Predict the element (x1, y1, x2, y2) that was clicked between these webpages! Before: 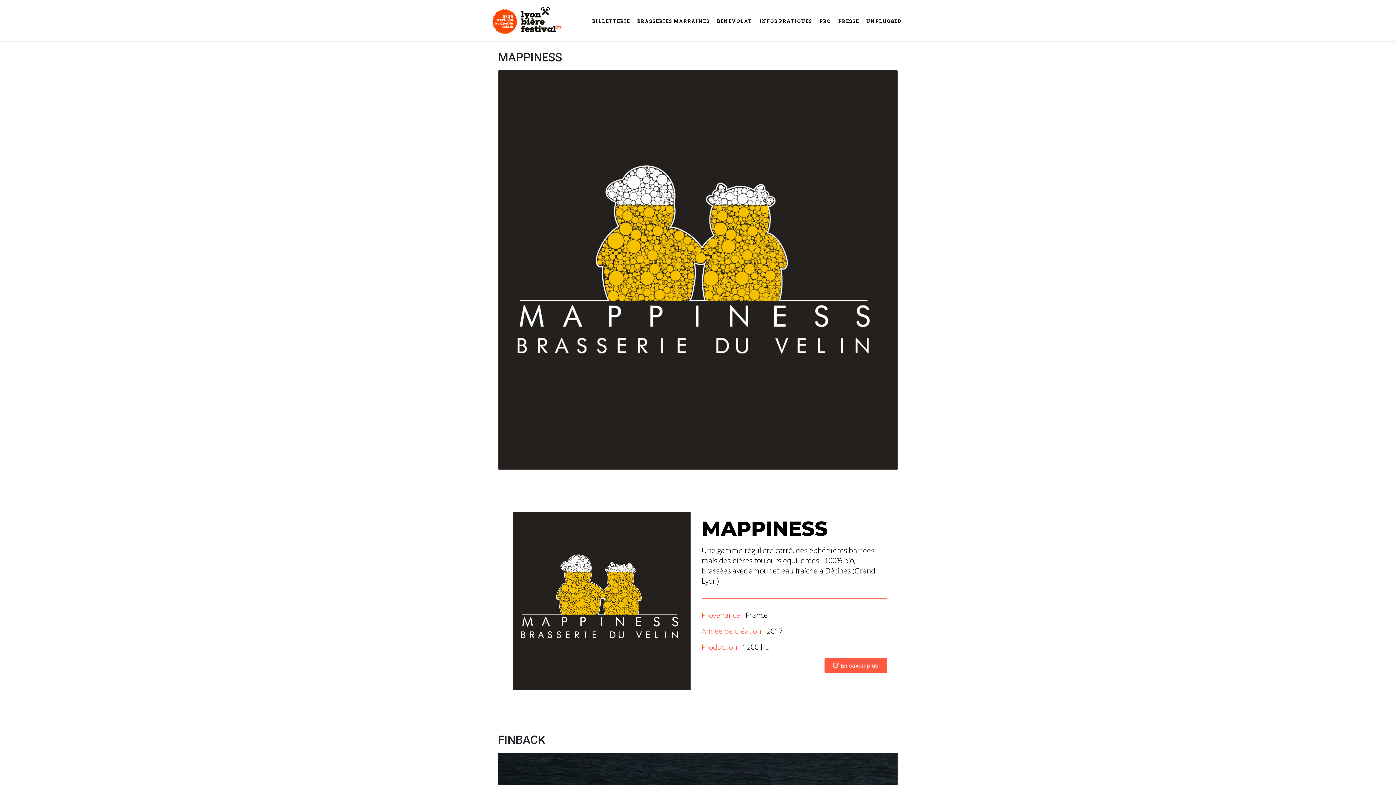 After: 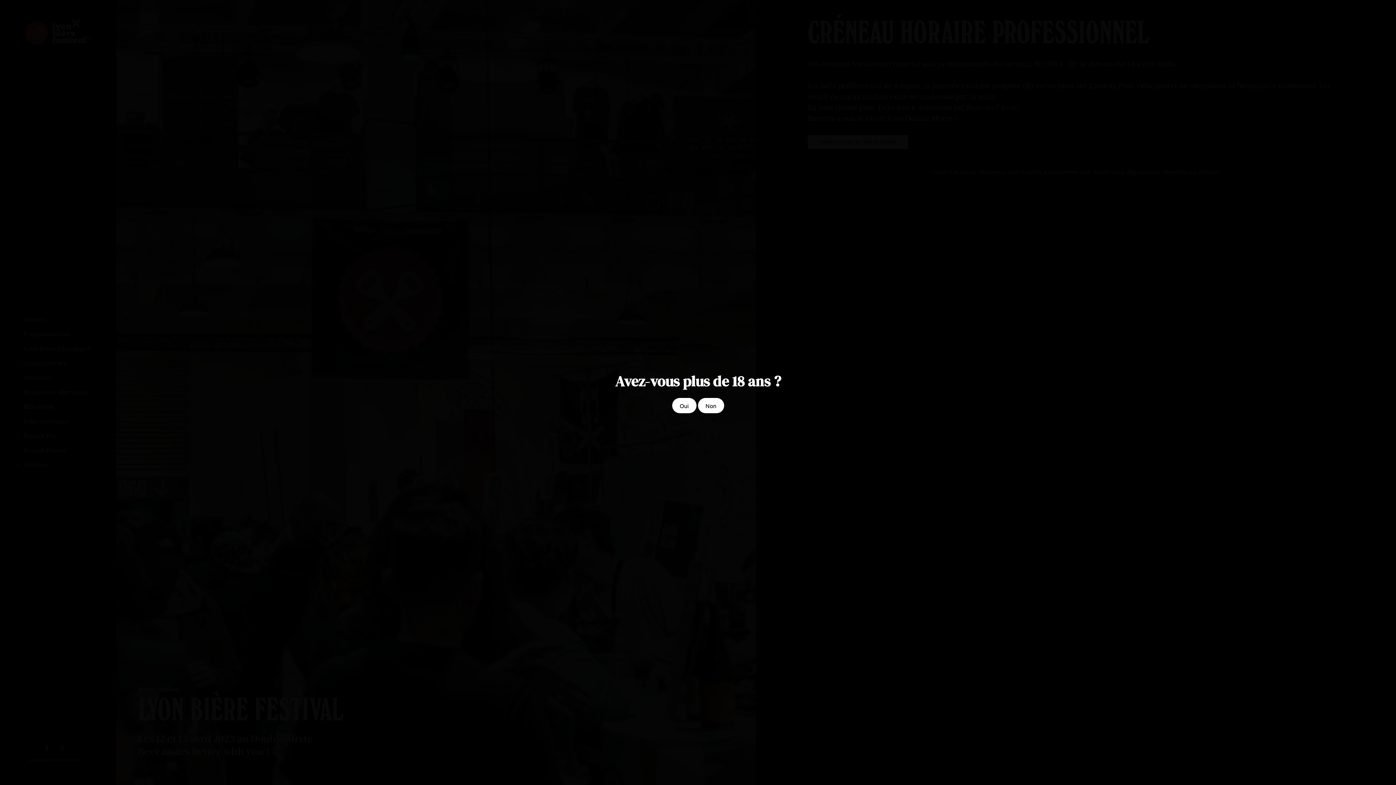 Action: bbox: (816, 10, 834, 31) label: PRO